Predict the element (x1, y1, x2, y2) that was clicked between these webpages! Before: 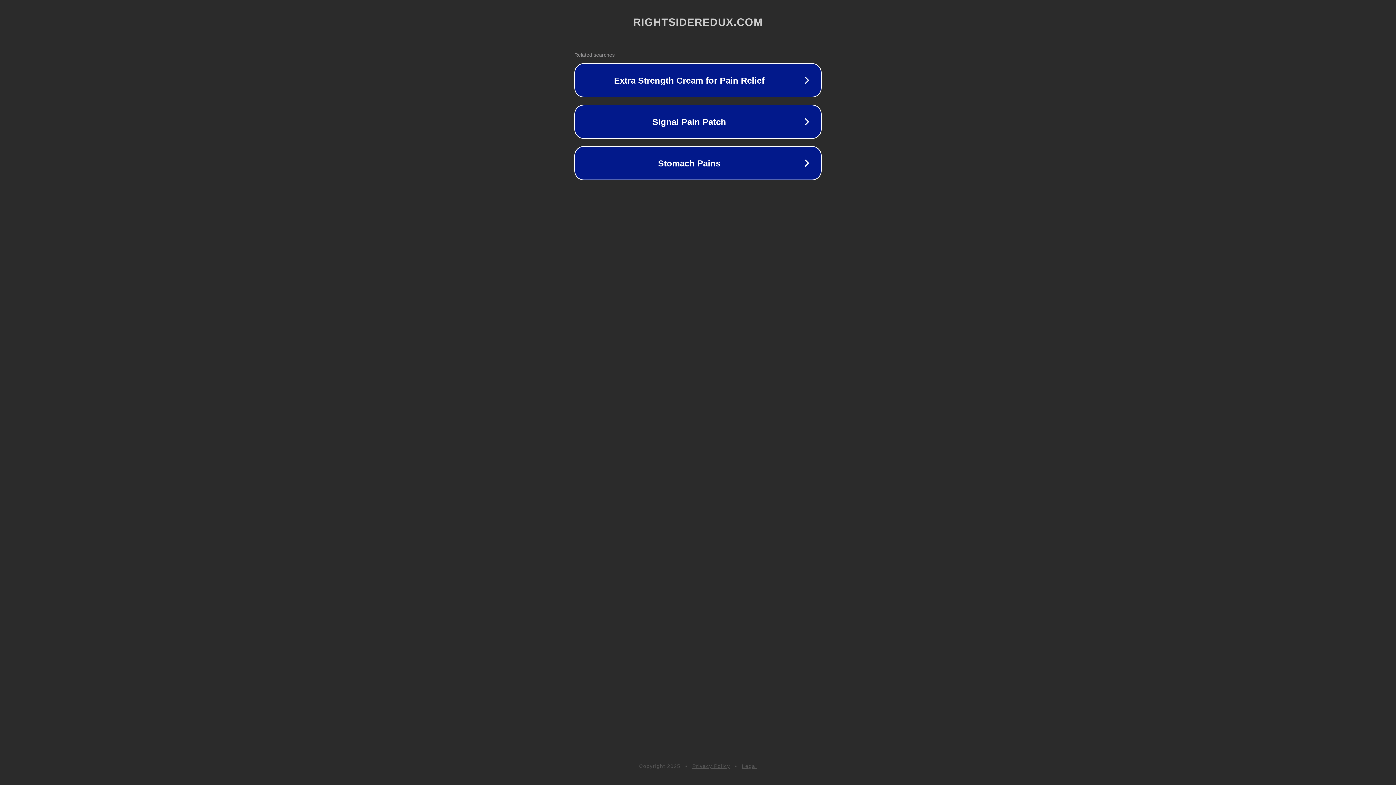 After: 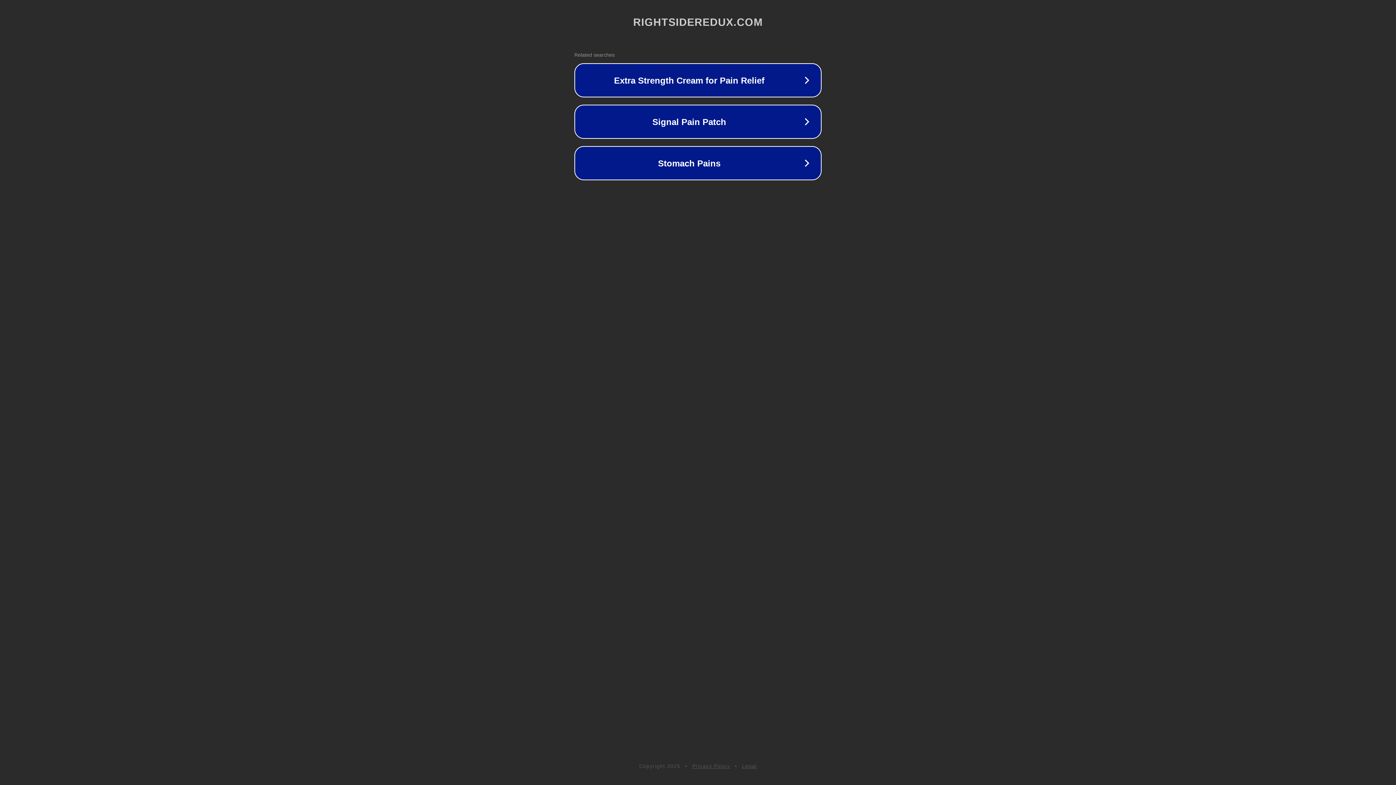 Action: label: Privacy Policy bbox: (692, 763, 730, 769)